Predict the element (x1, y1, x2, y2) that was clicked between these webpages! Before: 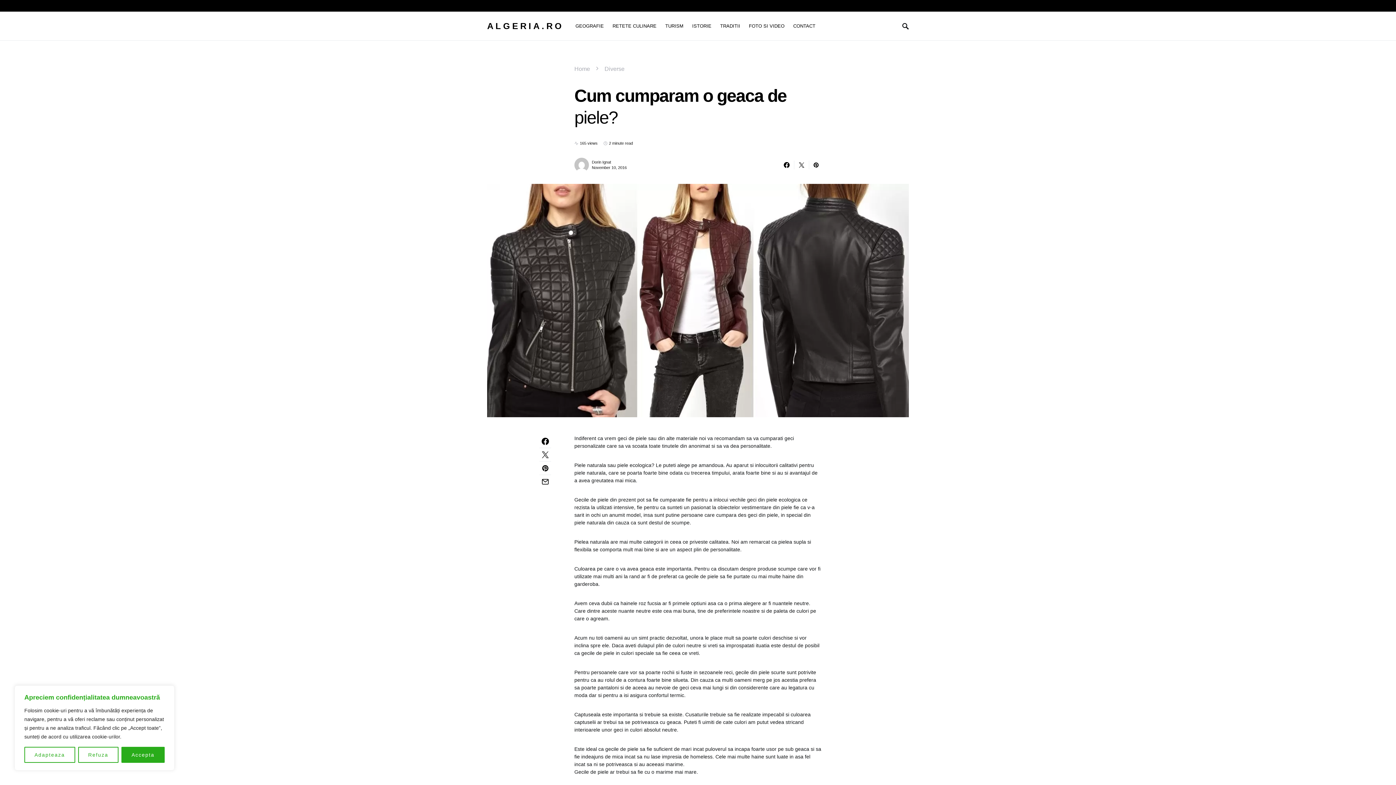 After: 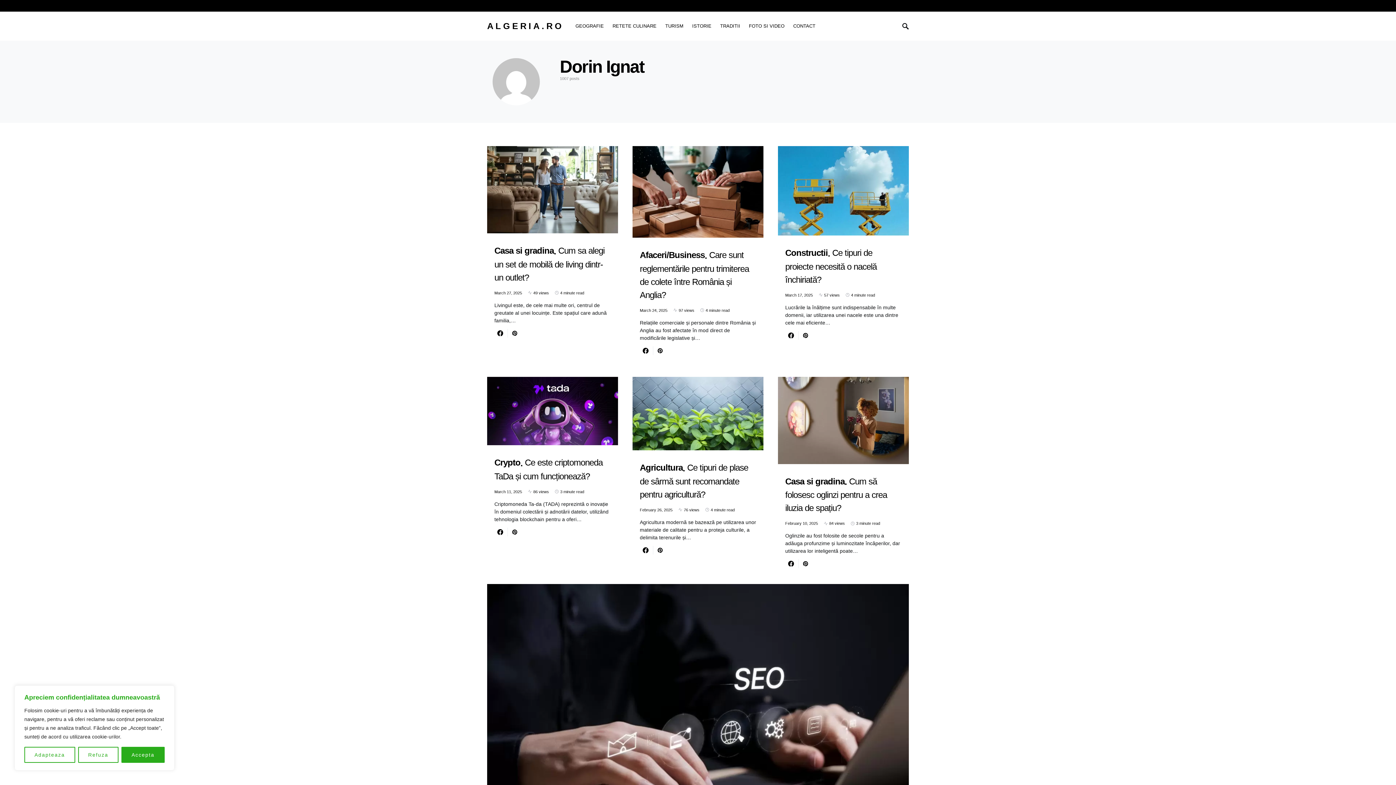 Action: label: Dorin Ignat bbox: (592, 160, 611, 164)